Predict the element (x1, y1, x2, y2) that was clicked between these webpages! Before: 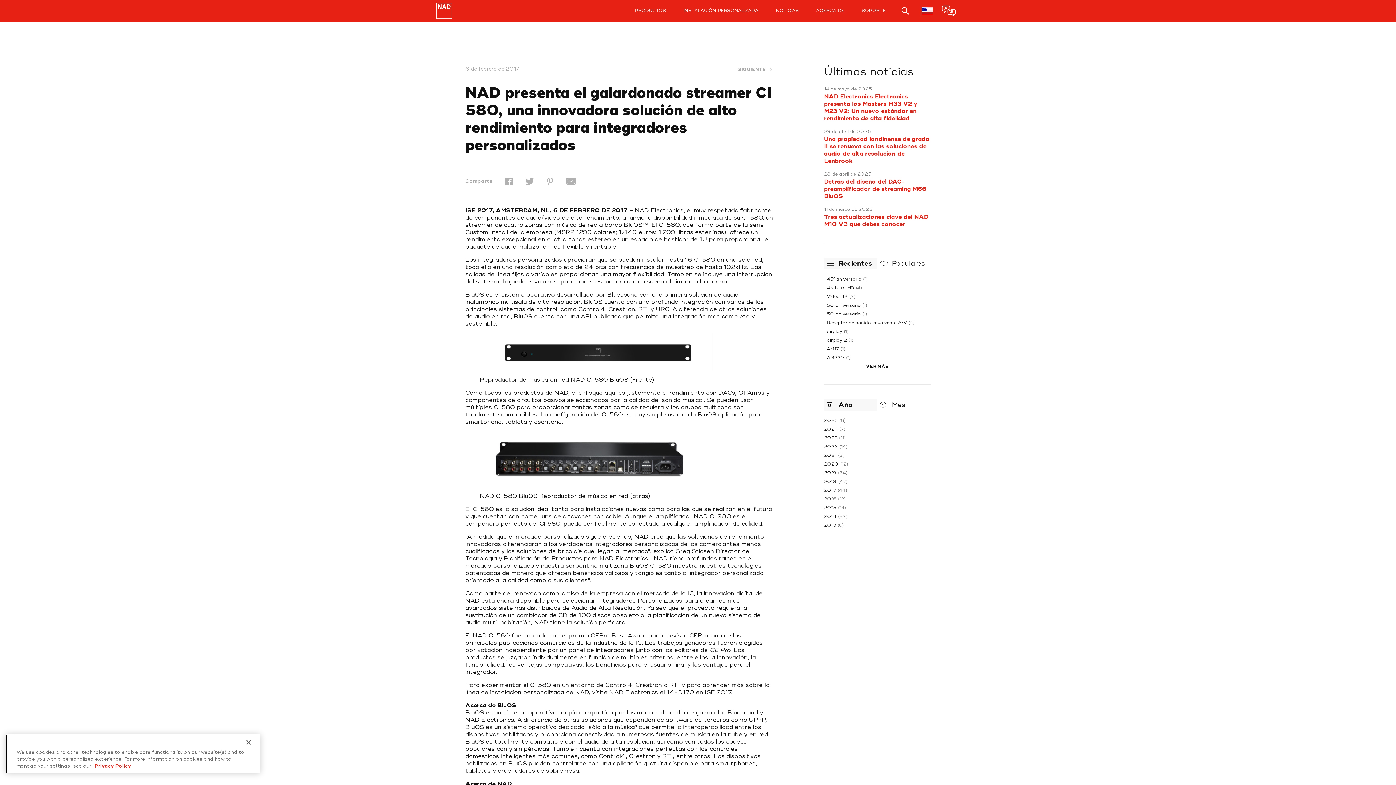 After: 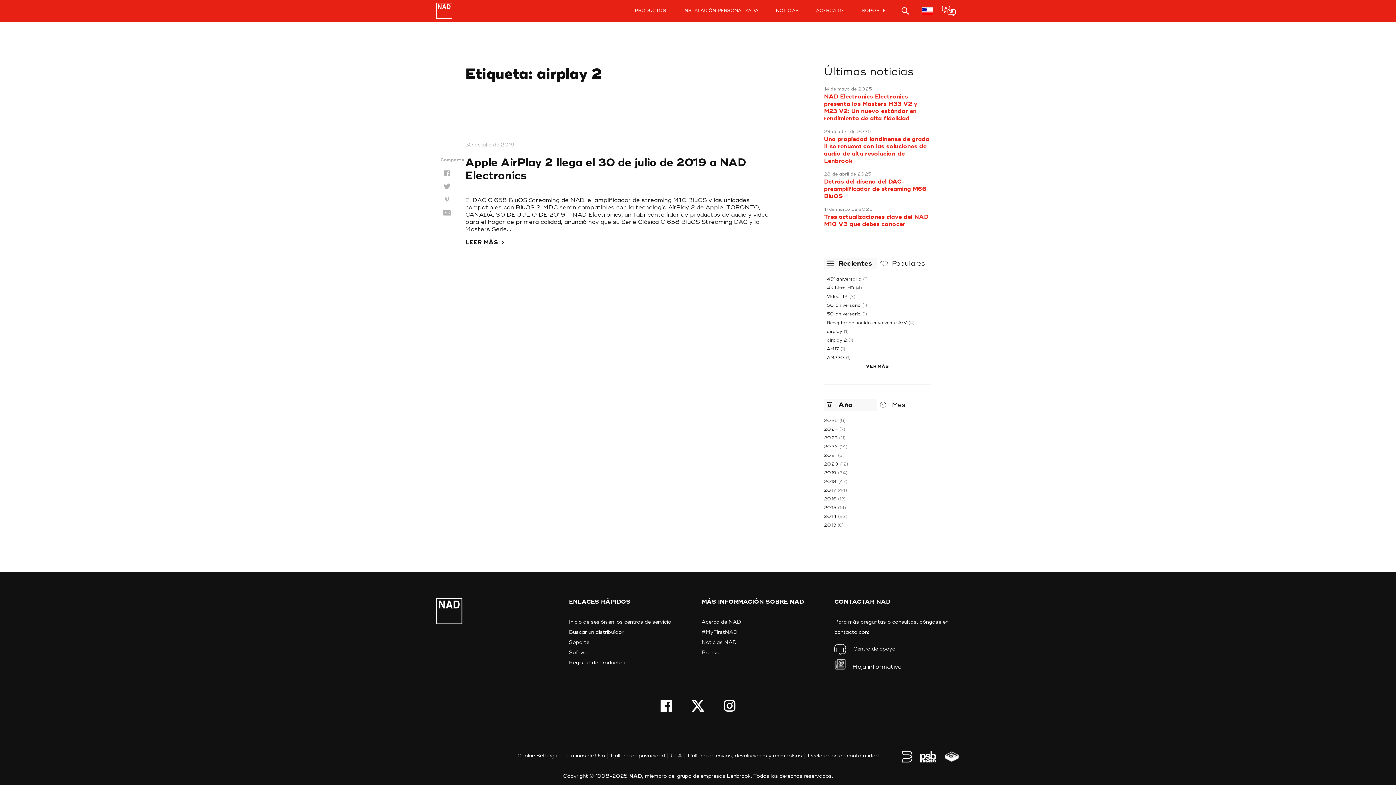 Action: bbox: (824, 337, 930, 343) label: airplay 2 (1)